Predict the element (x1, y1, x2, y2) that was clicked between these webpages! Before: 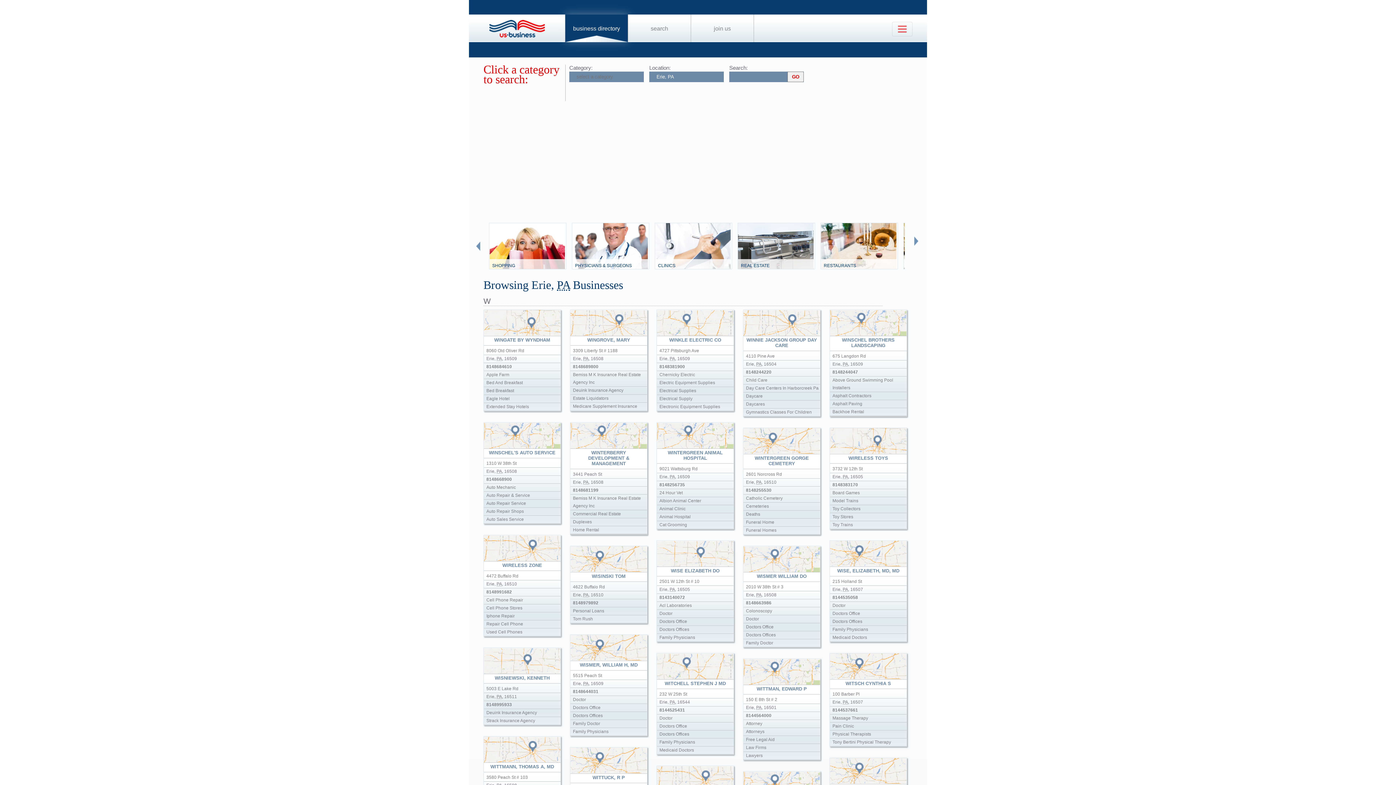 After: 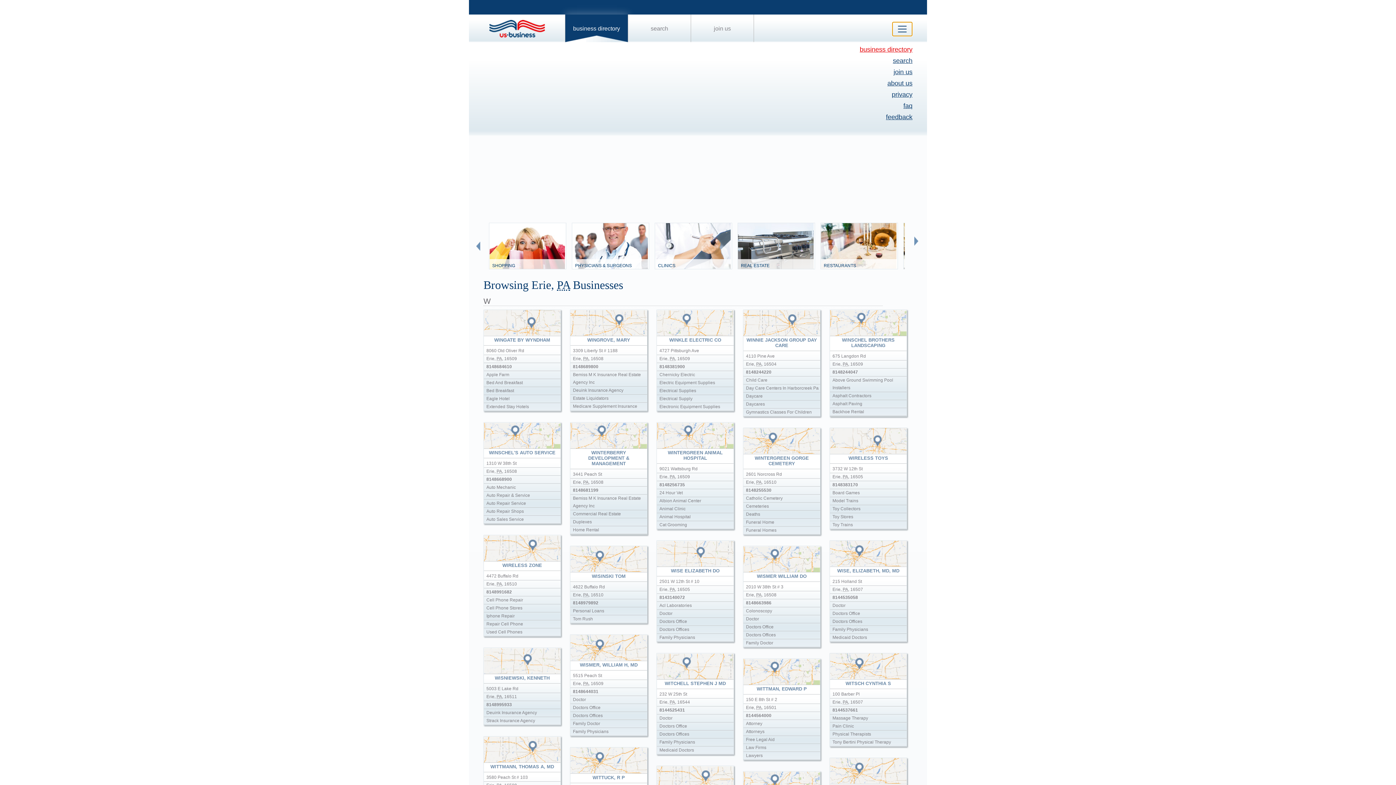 Action: bbox: (892, 21, 912, 36) label: Toggle navigation